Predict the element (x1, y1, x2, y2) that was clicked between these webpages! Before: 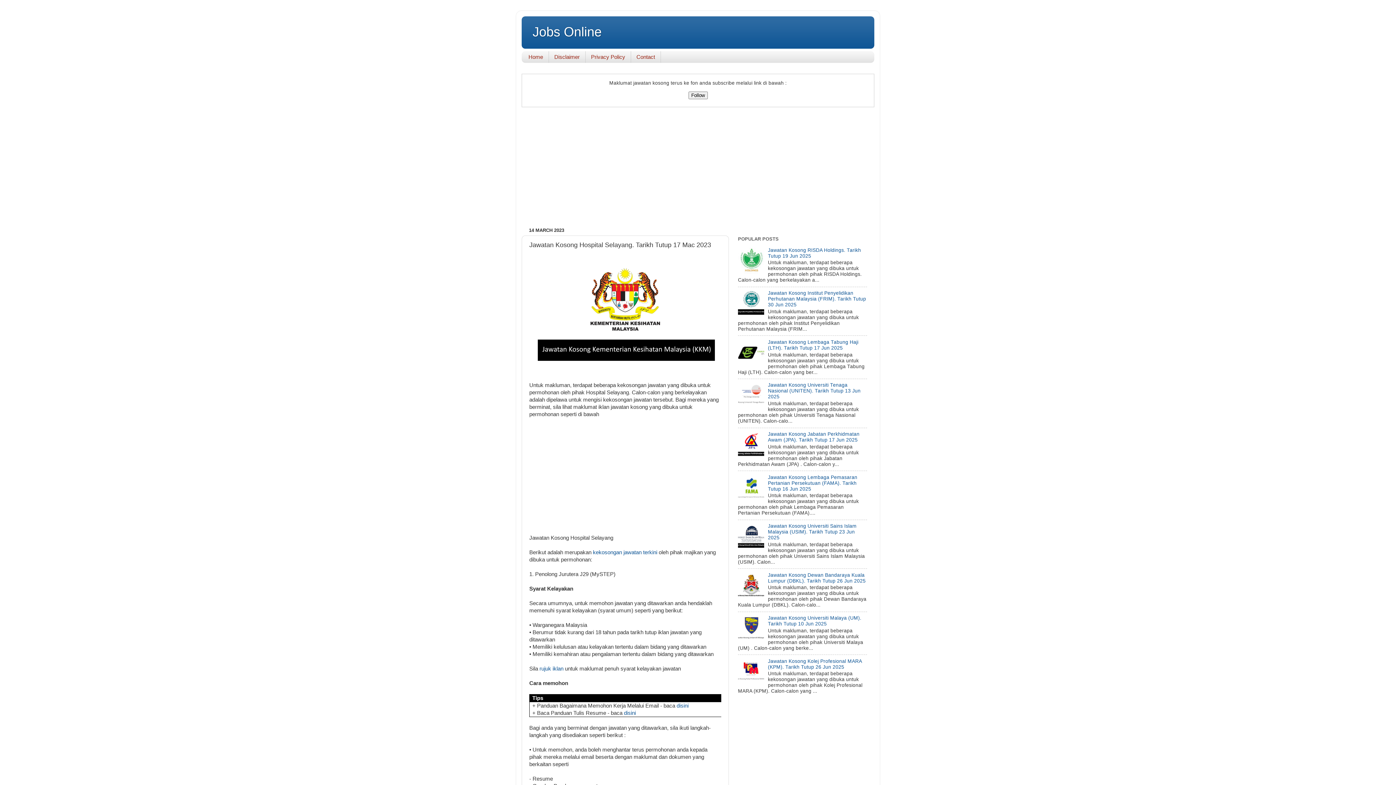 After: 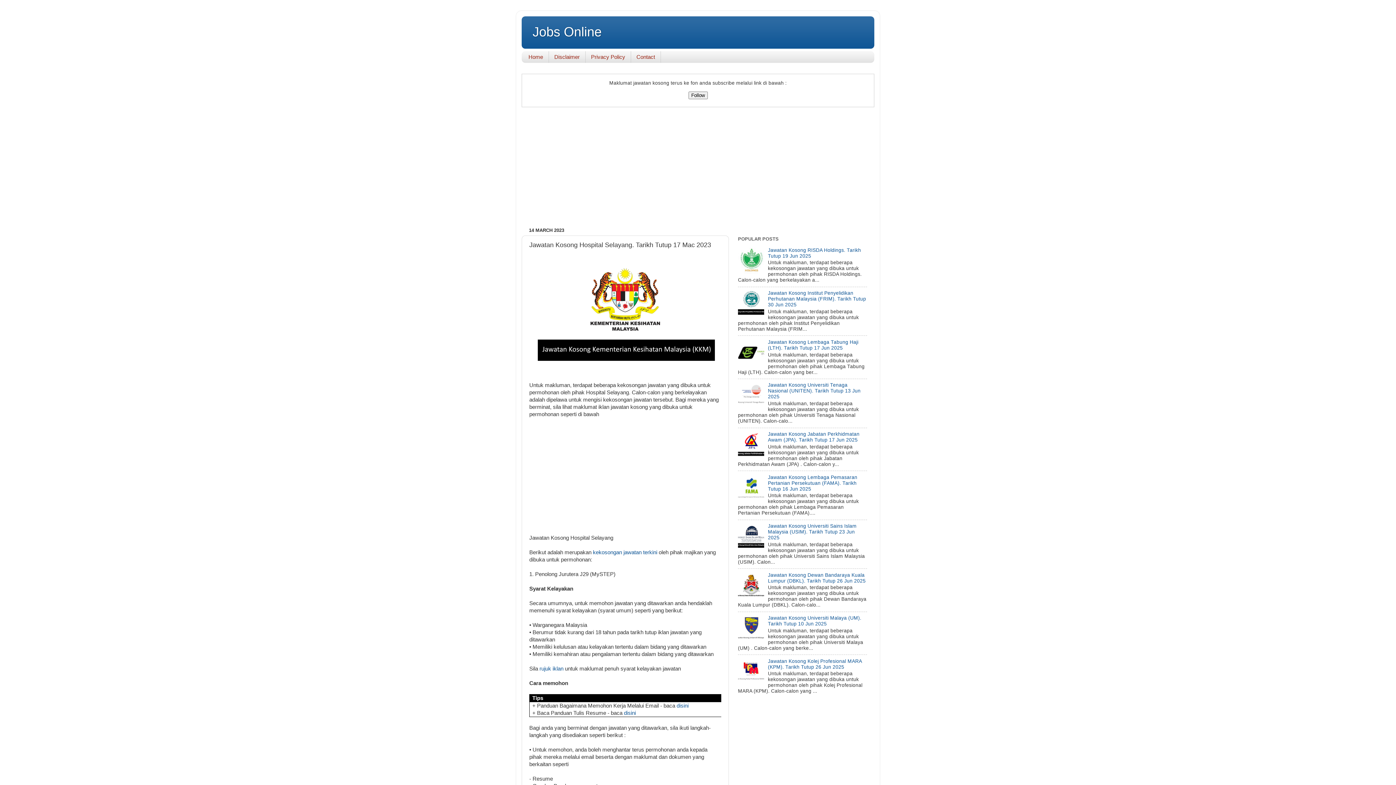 Action: bbox: (738, 312, 766, 317)